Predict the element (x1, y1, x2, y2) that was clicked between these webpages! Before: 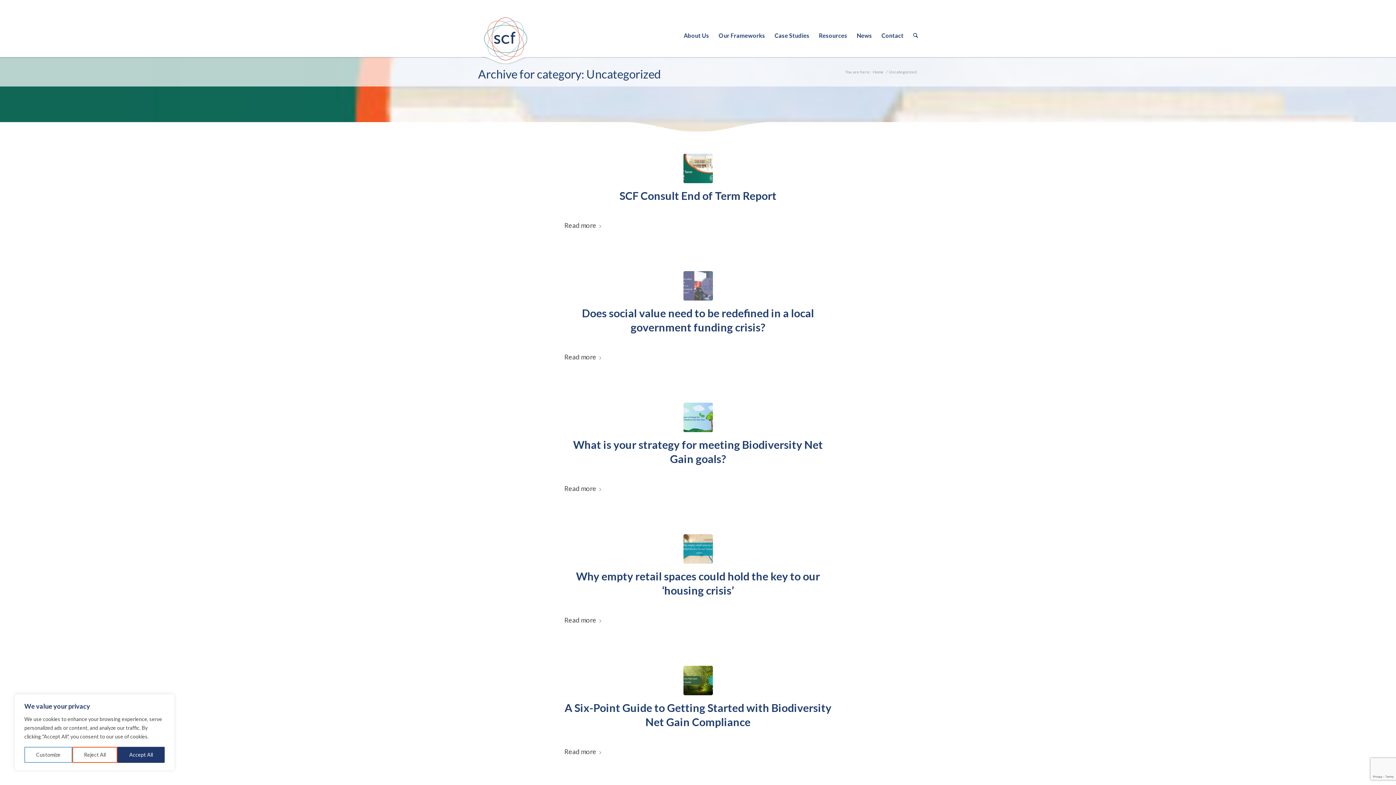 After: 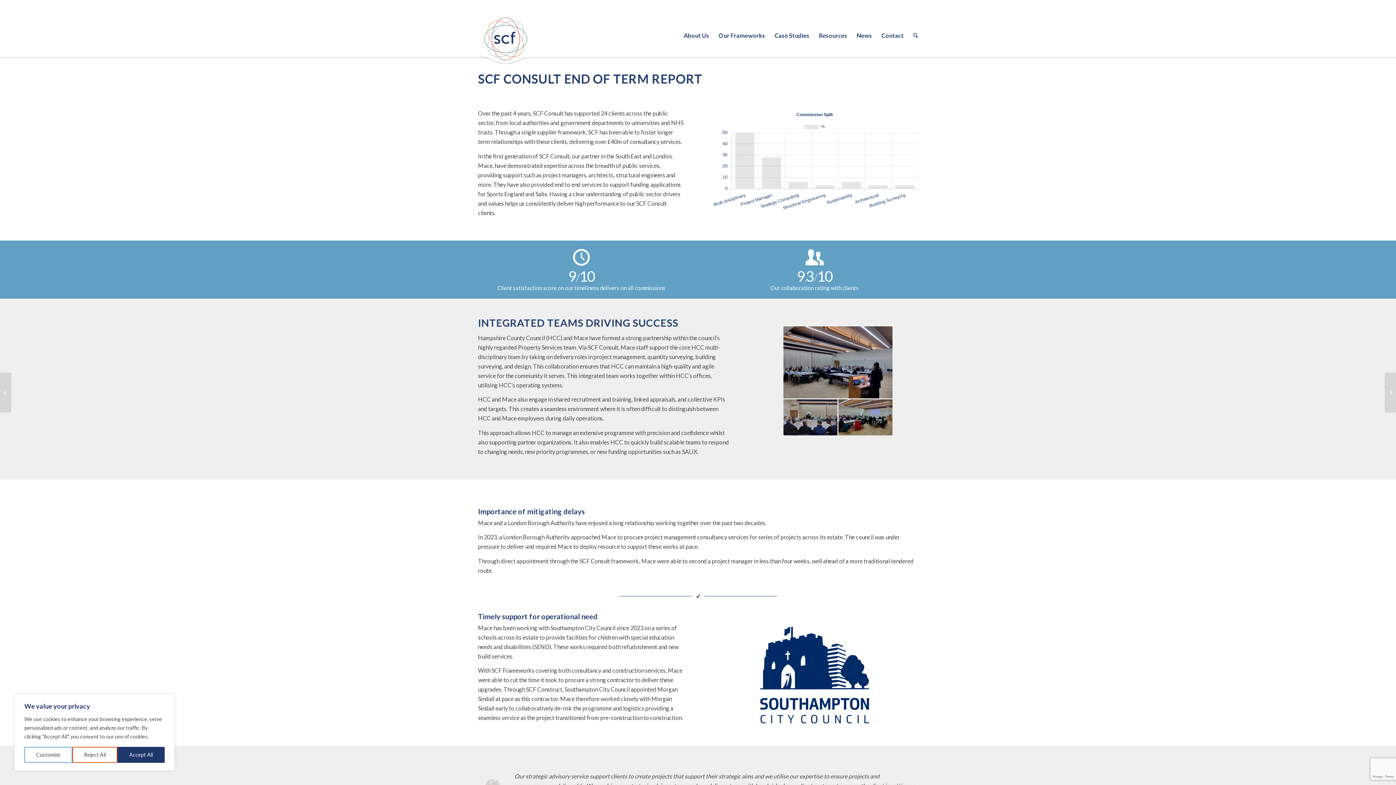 Action: label: Read more bbox: (564, 220, 602, 232)